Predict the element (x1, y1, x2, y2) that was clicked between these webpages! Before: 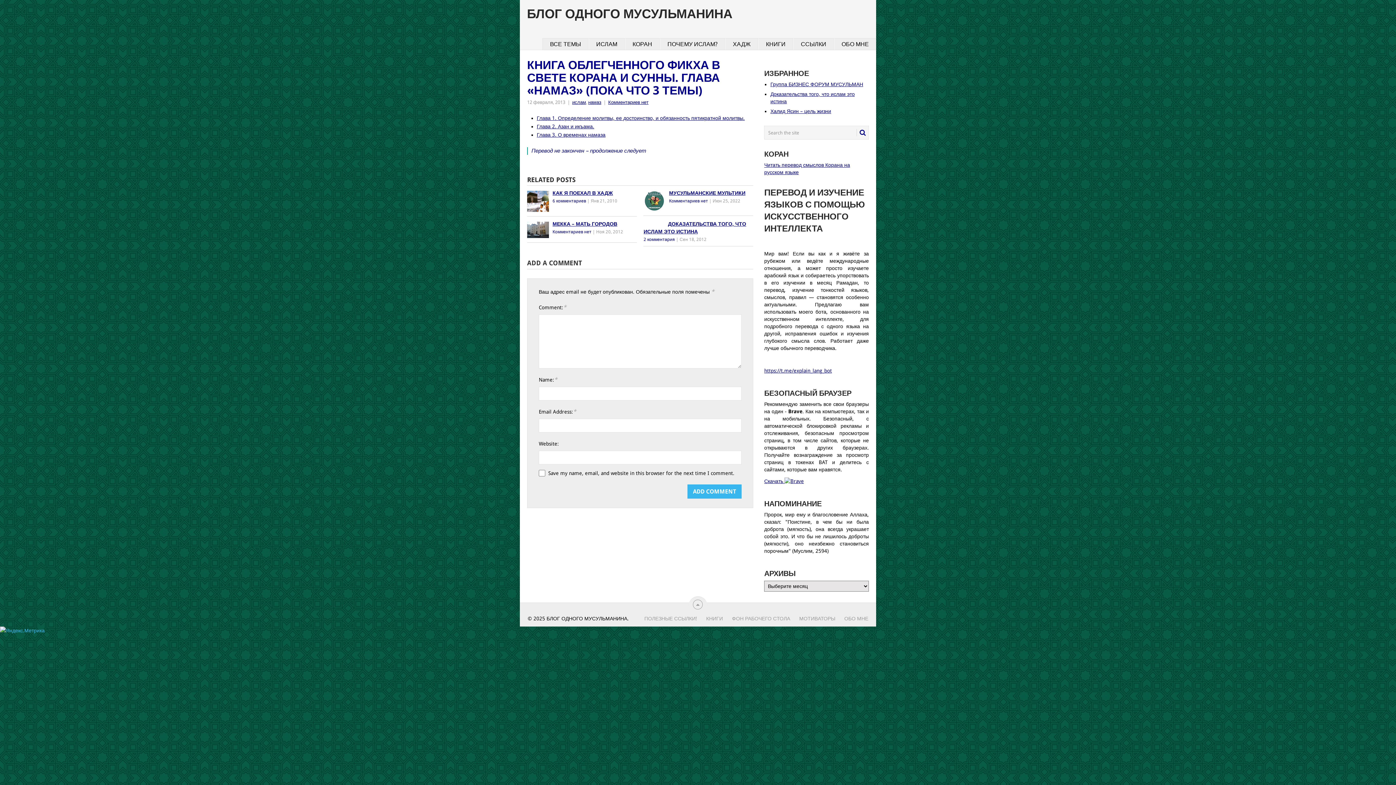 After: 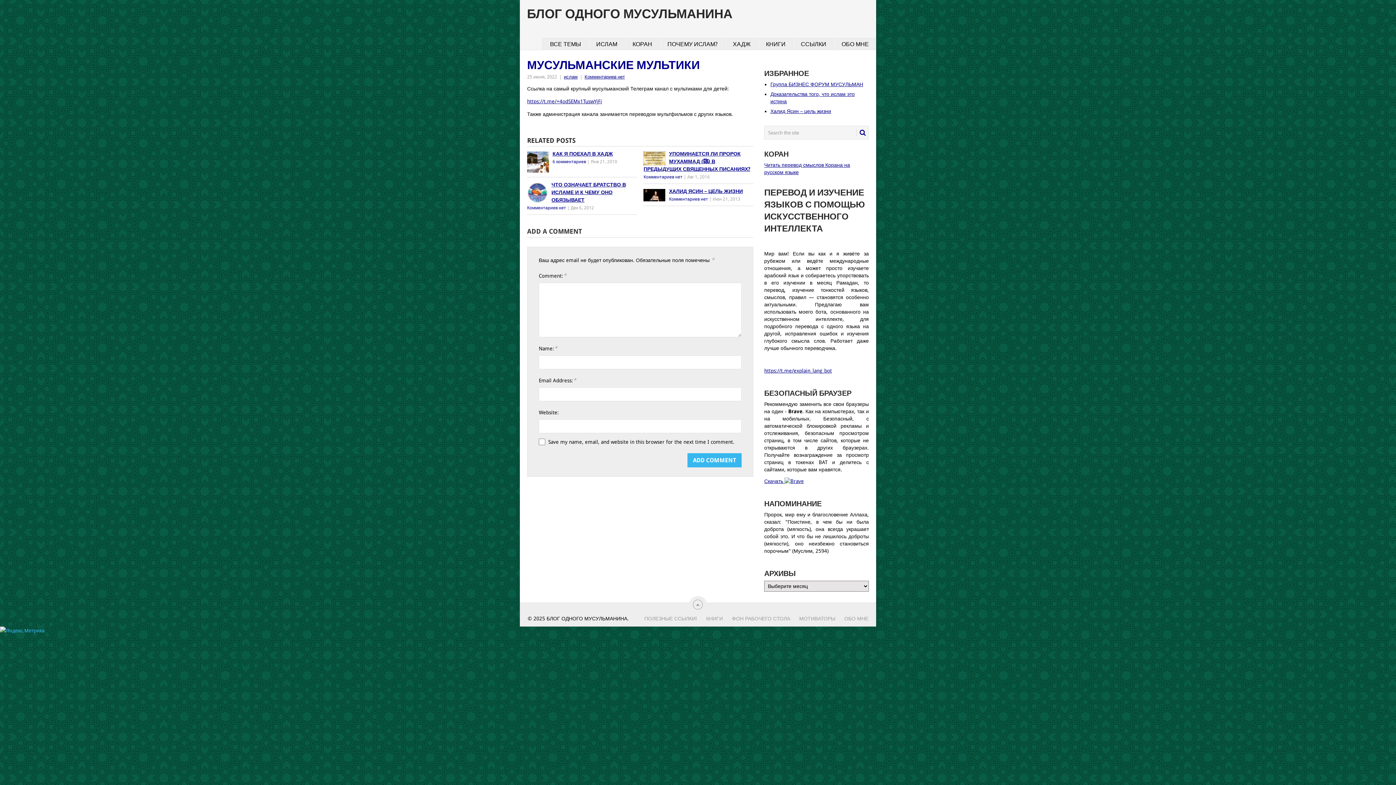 Action: bbox: (643, 189, 753, 197) label: МУСУЛЬМАНСКИЕ МУЛЬТИКИ